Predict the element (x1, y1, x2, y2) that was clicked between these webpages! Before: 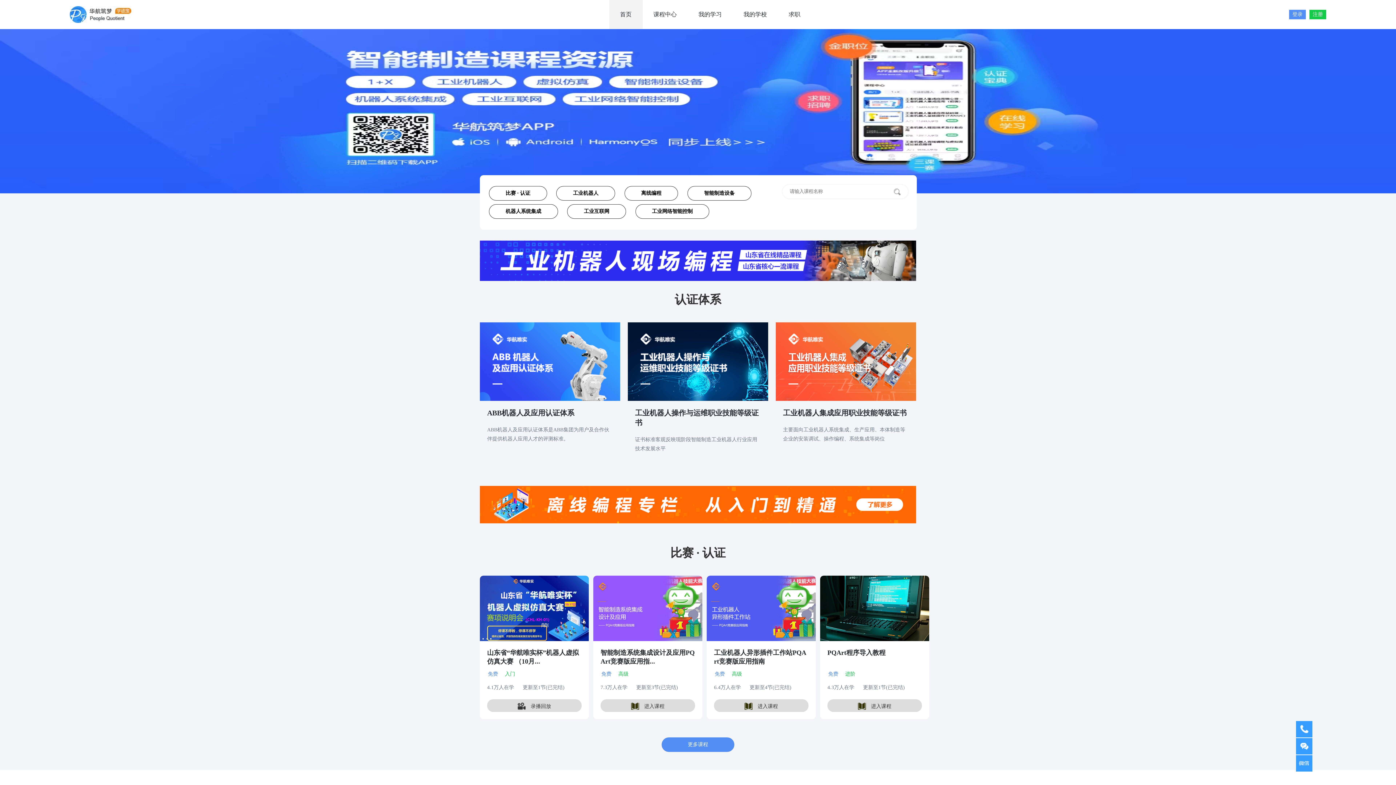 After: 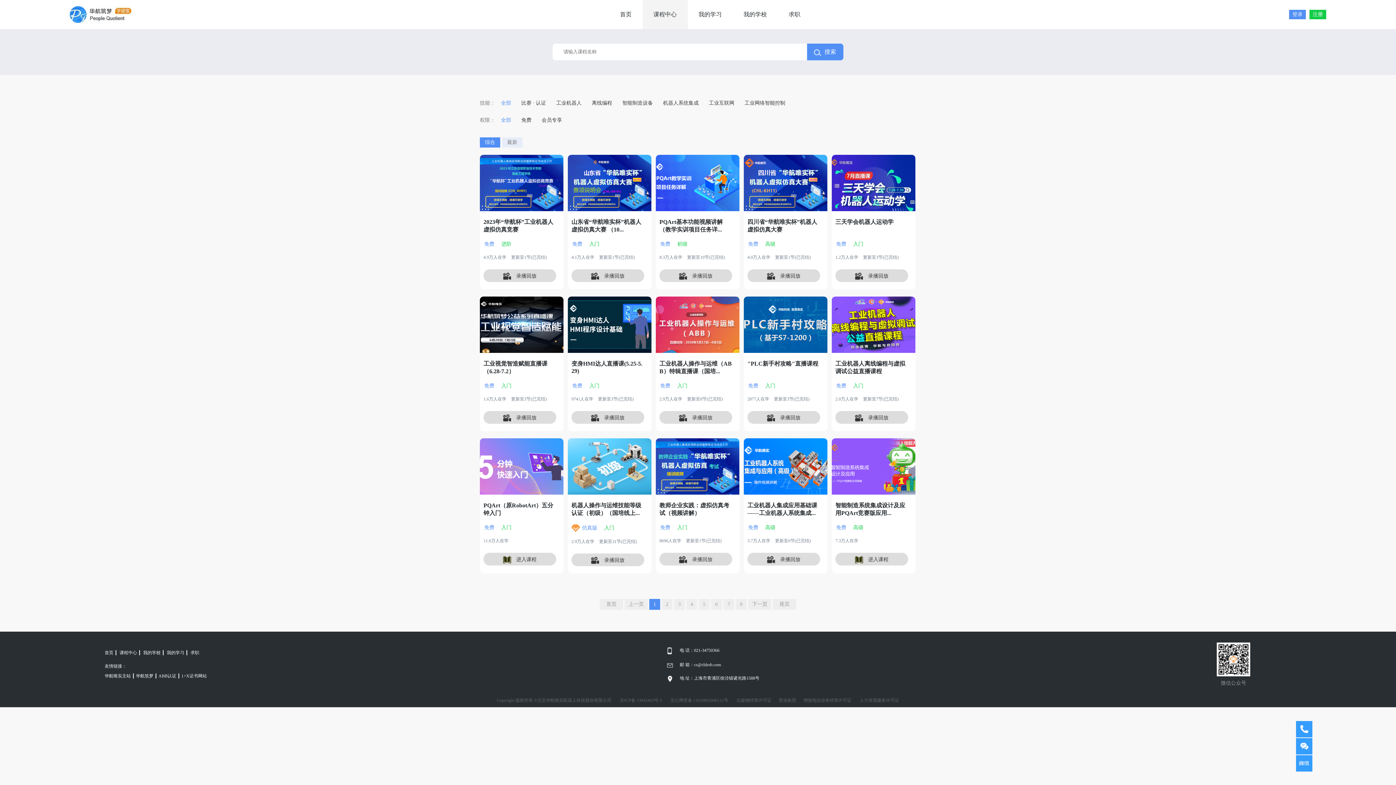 Action: label: 课程中心 bbox: (642, 0, 687, 29)